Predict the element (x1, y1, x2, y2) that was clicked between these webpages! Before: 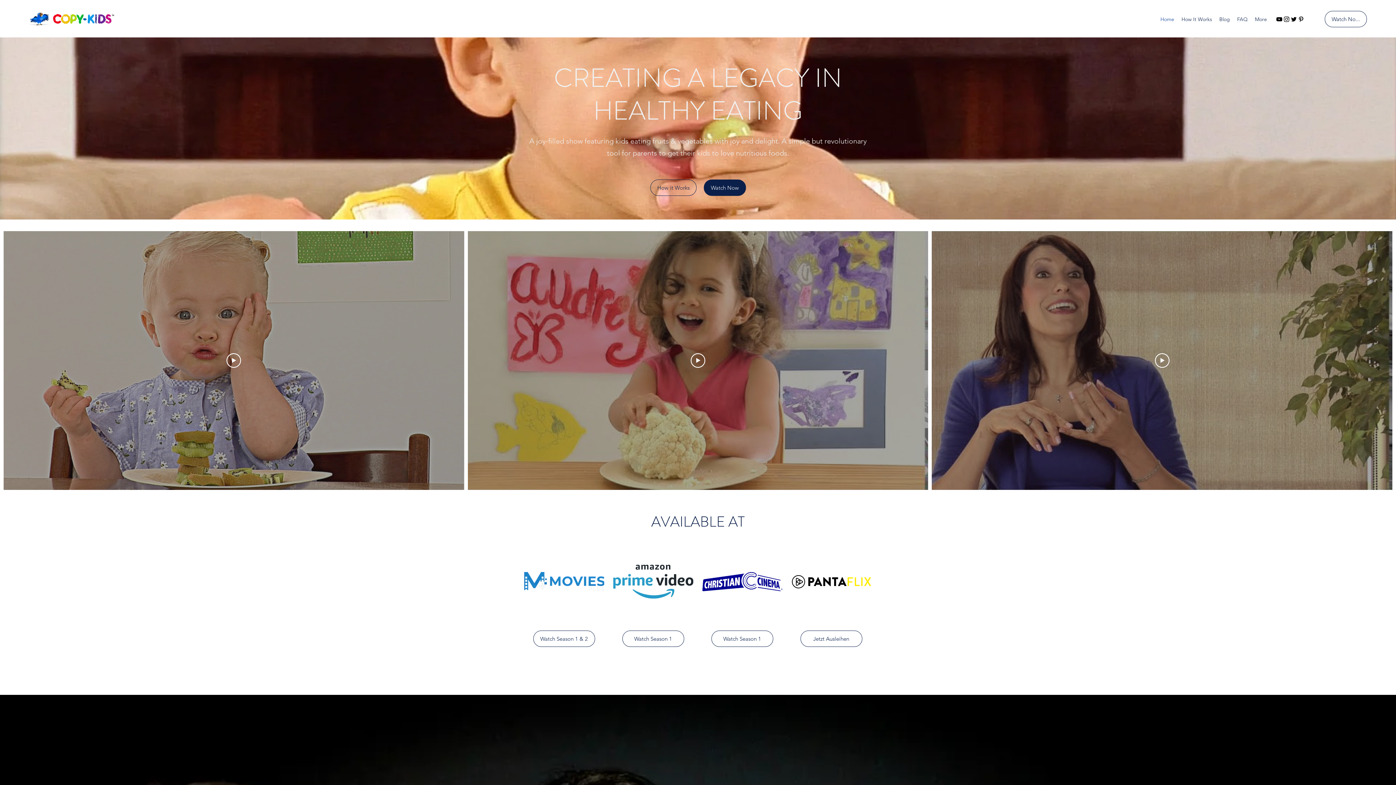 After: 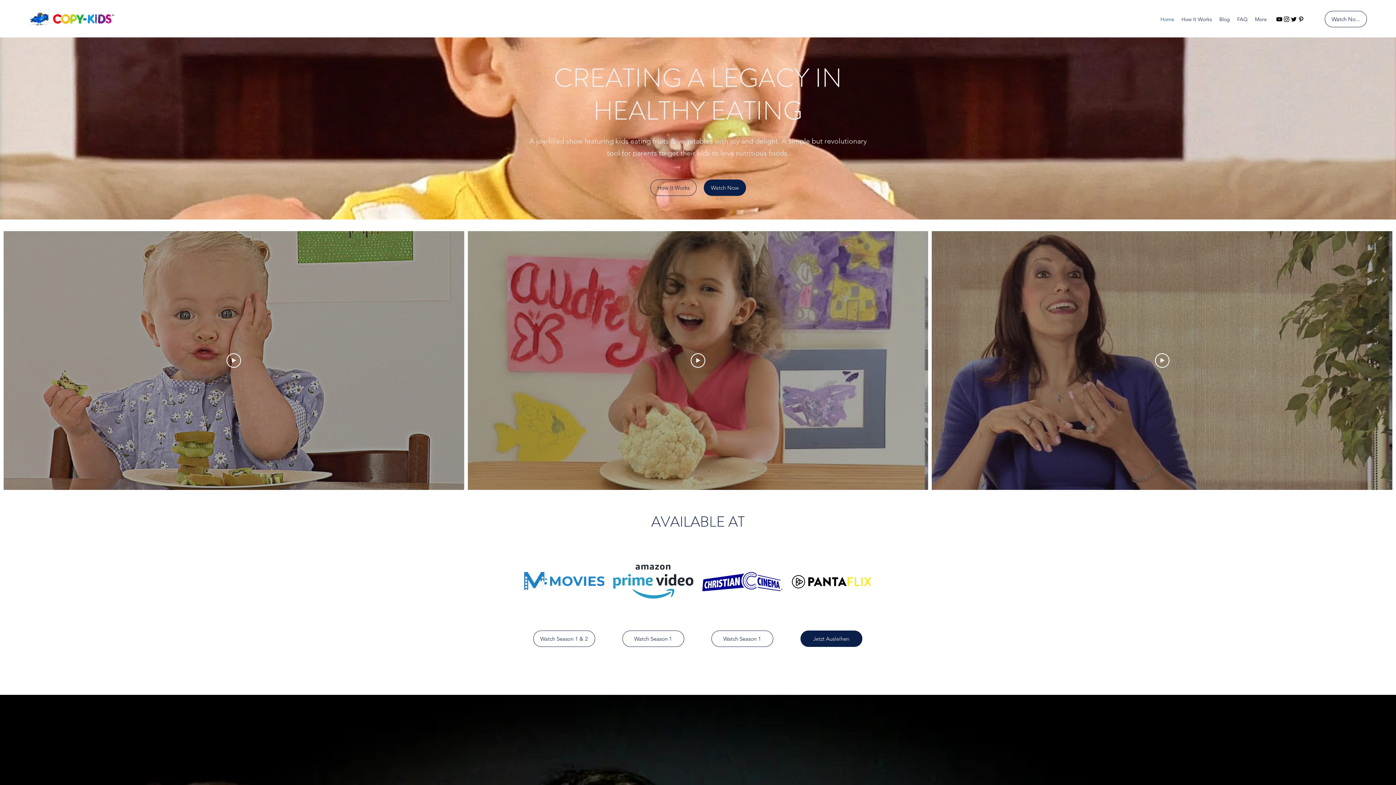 Action: label: Jetzt Ausleihen bbox: (800, 631, 862, 647)